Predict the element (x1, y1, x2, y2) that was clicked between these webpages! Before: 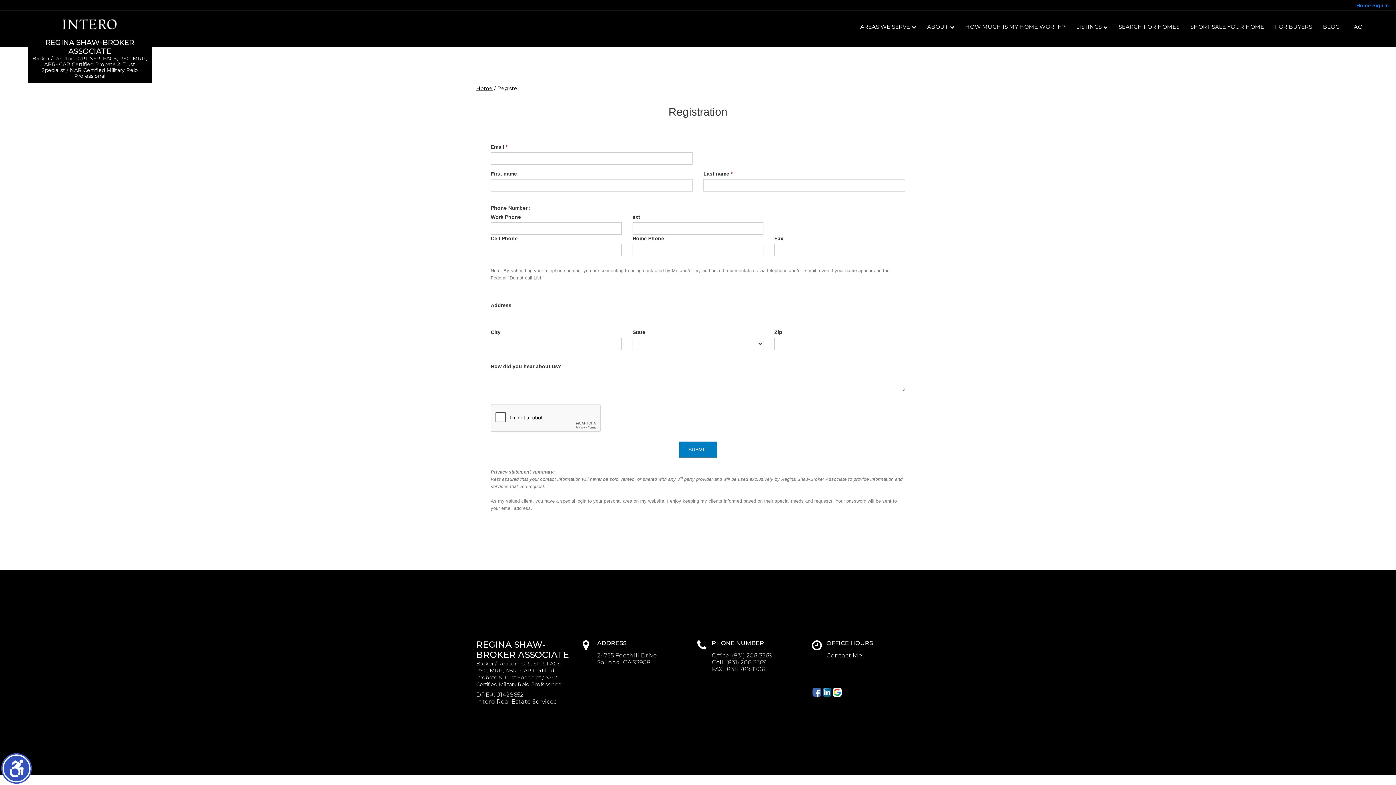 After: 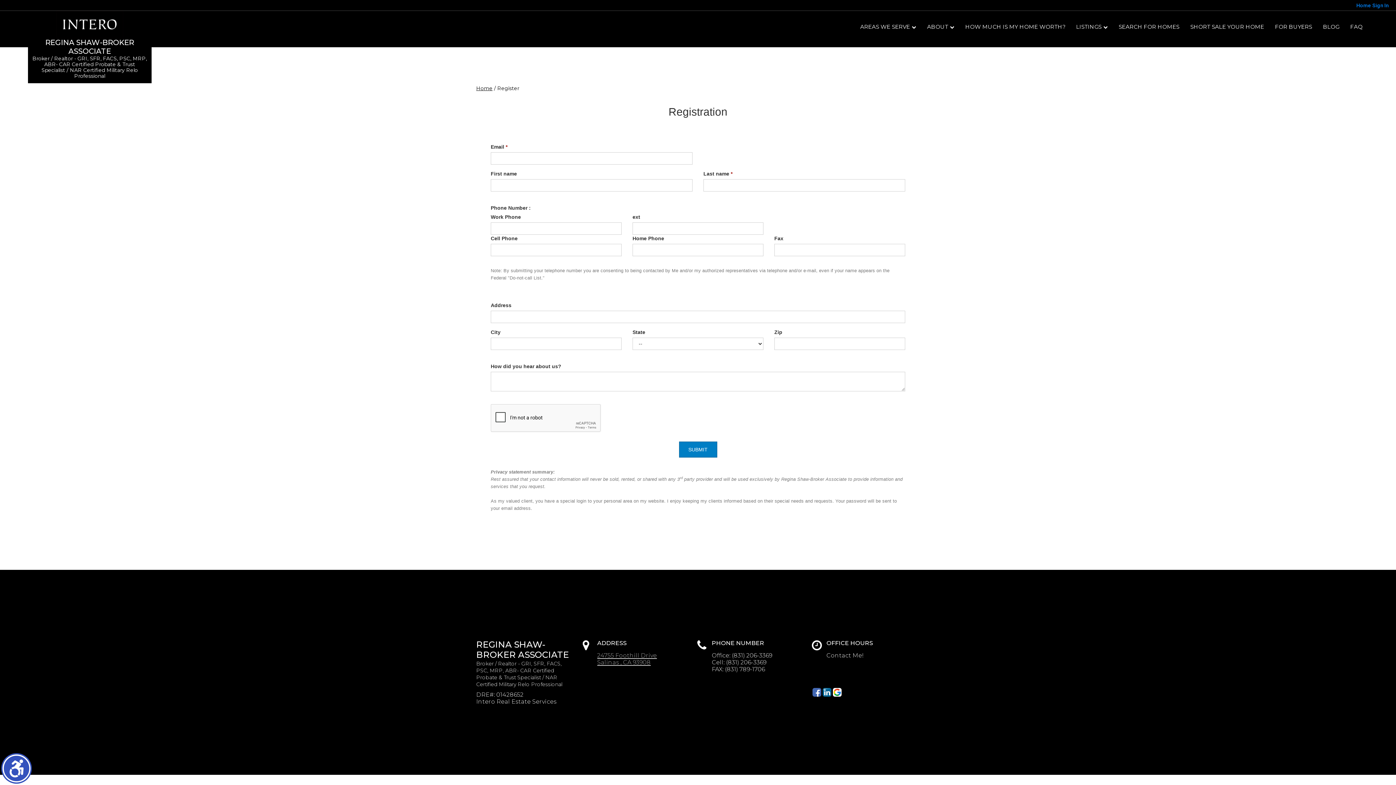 Action: label: 24755 Foothill Drive
Salinas , CA 93908 bbox: (597, 652, 657, 666)